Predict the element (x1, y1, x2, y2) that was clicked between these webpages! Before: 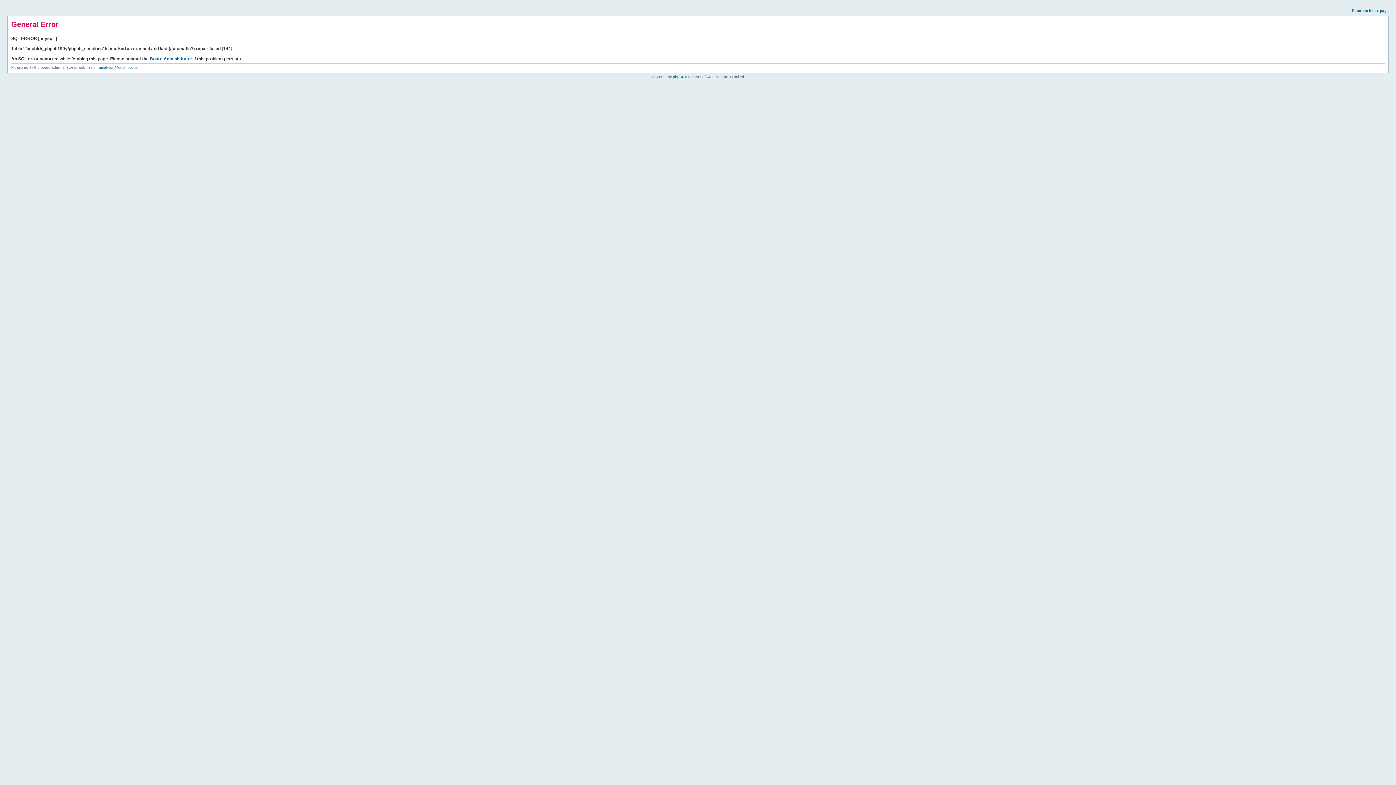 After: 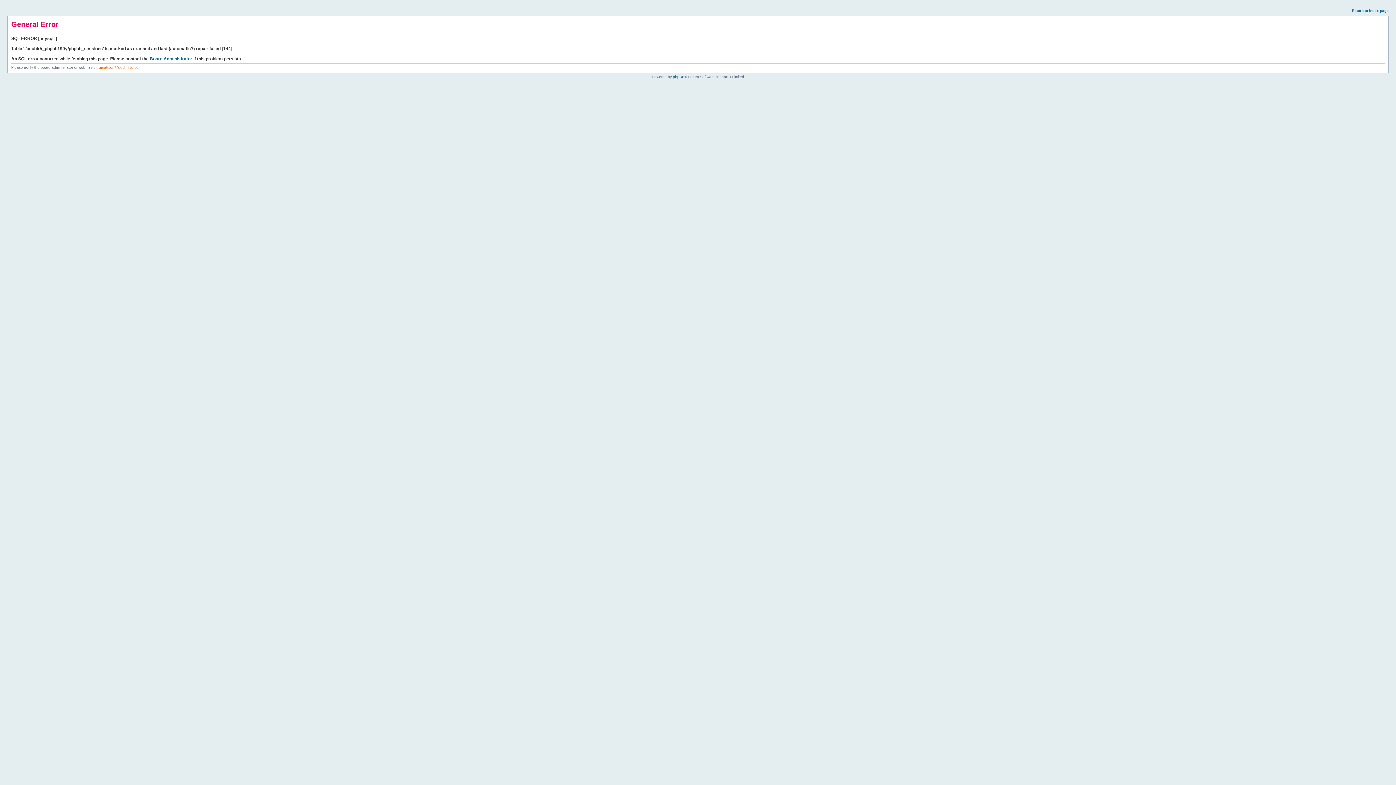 Action: label: gmattson@uechi-ryu.com bbox: (98, 65, 141, 69)